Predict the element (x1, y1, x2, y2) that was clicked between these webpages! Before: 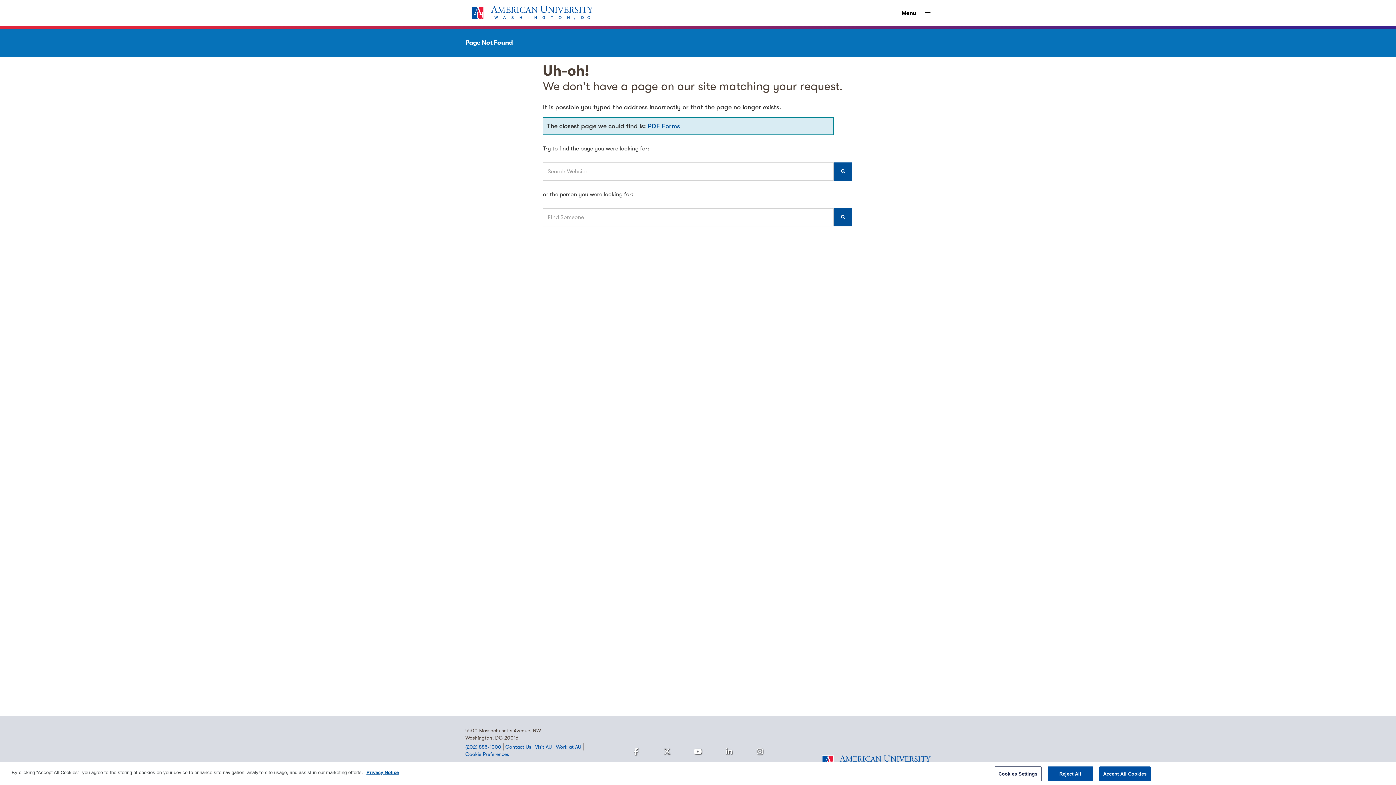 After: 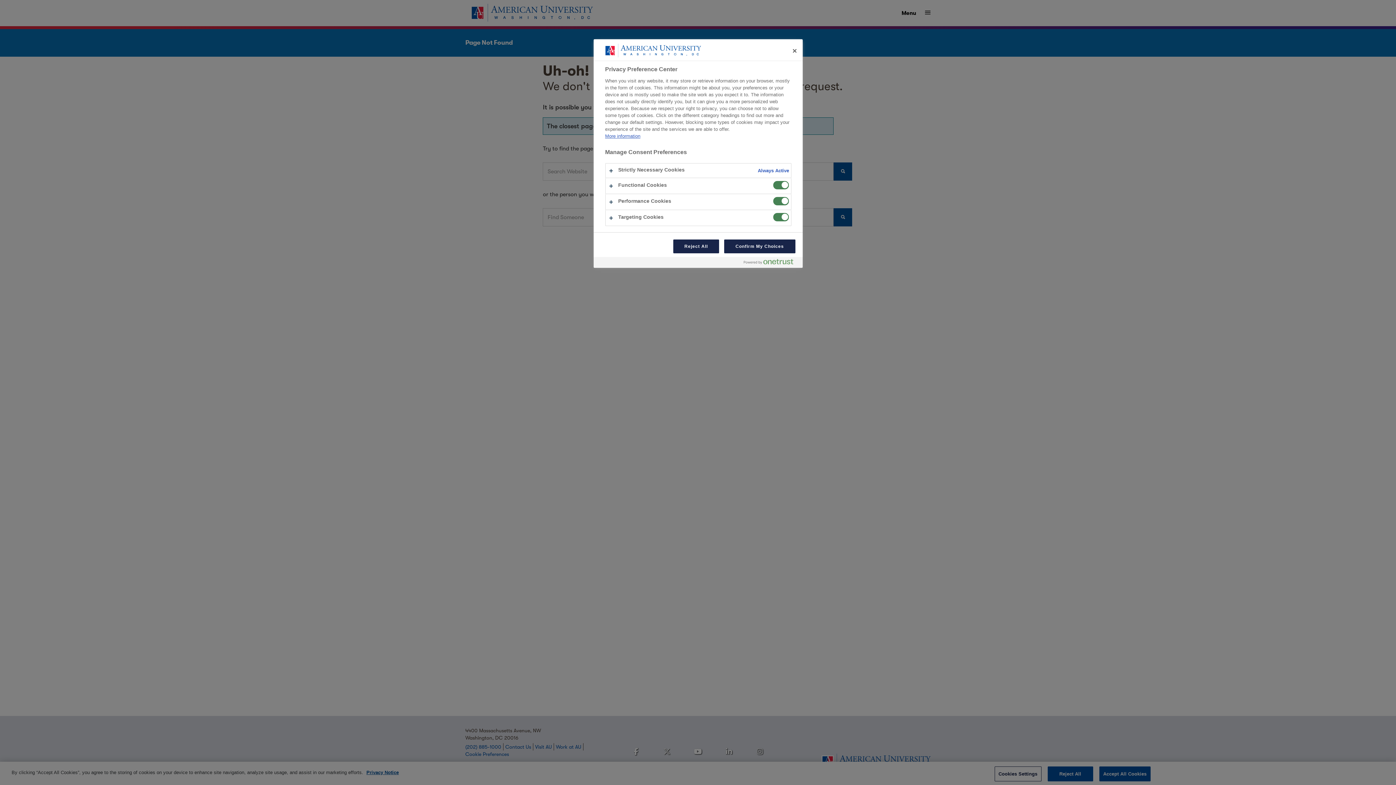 Action: bbox: (465, 751, 509, 757) label: Cookie Preferences